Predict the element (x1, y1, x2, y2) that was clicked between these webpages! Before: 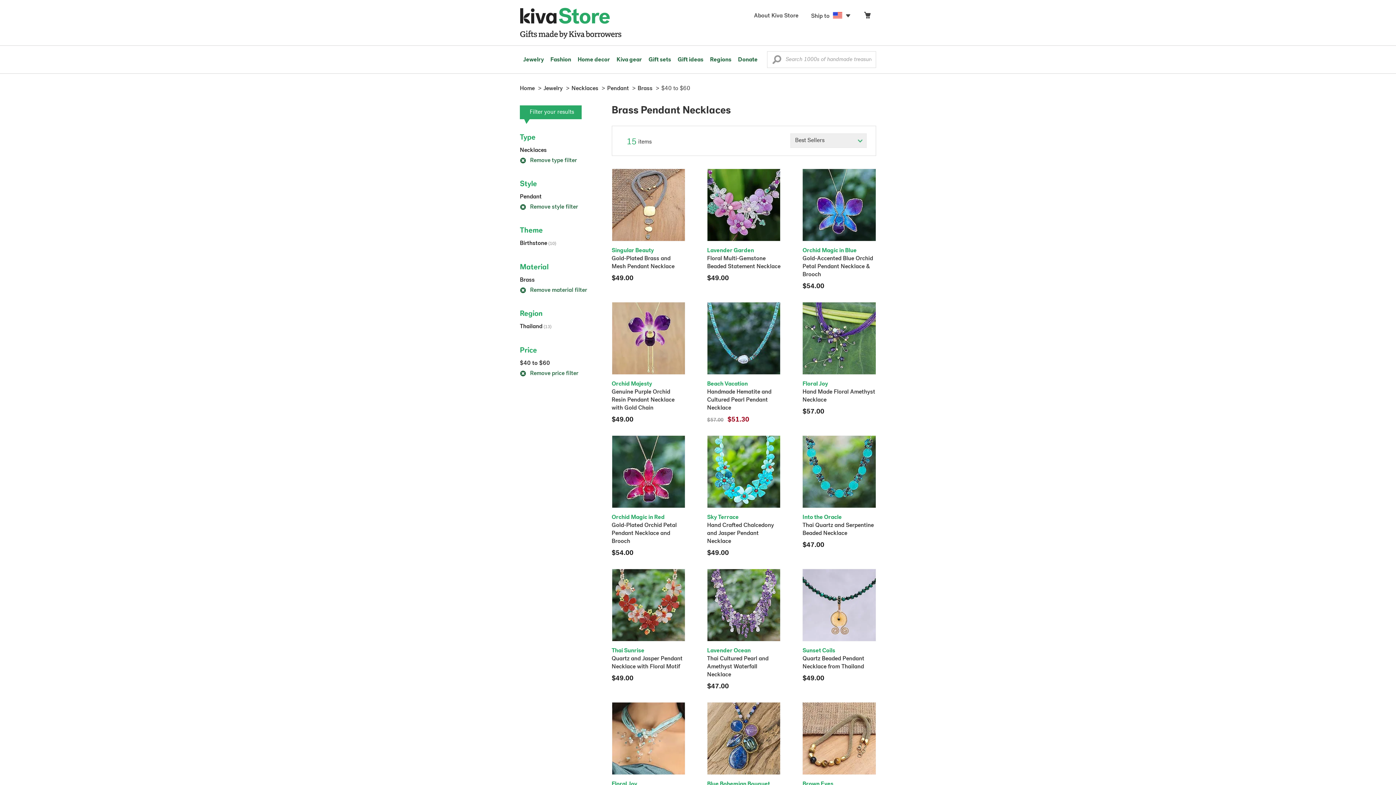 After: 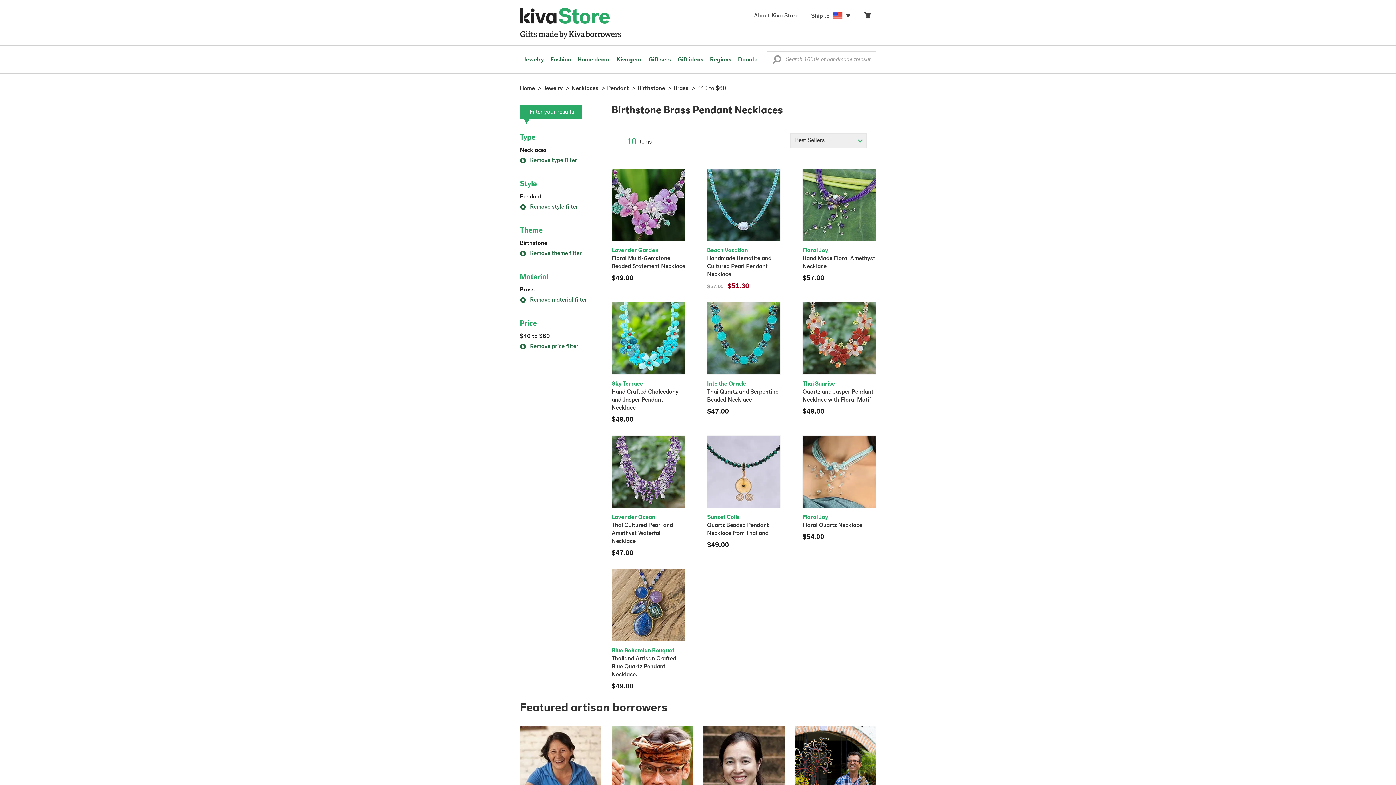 Action: label: Birthstone (10) bbox: (520, 240, 556, 246)